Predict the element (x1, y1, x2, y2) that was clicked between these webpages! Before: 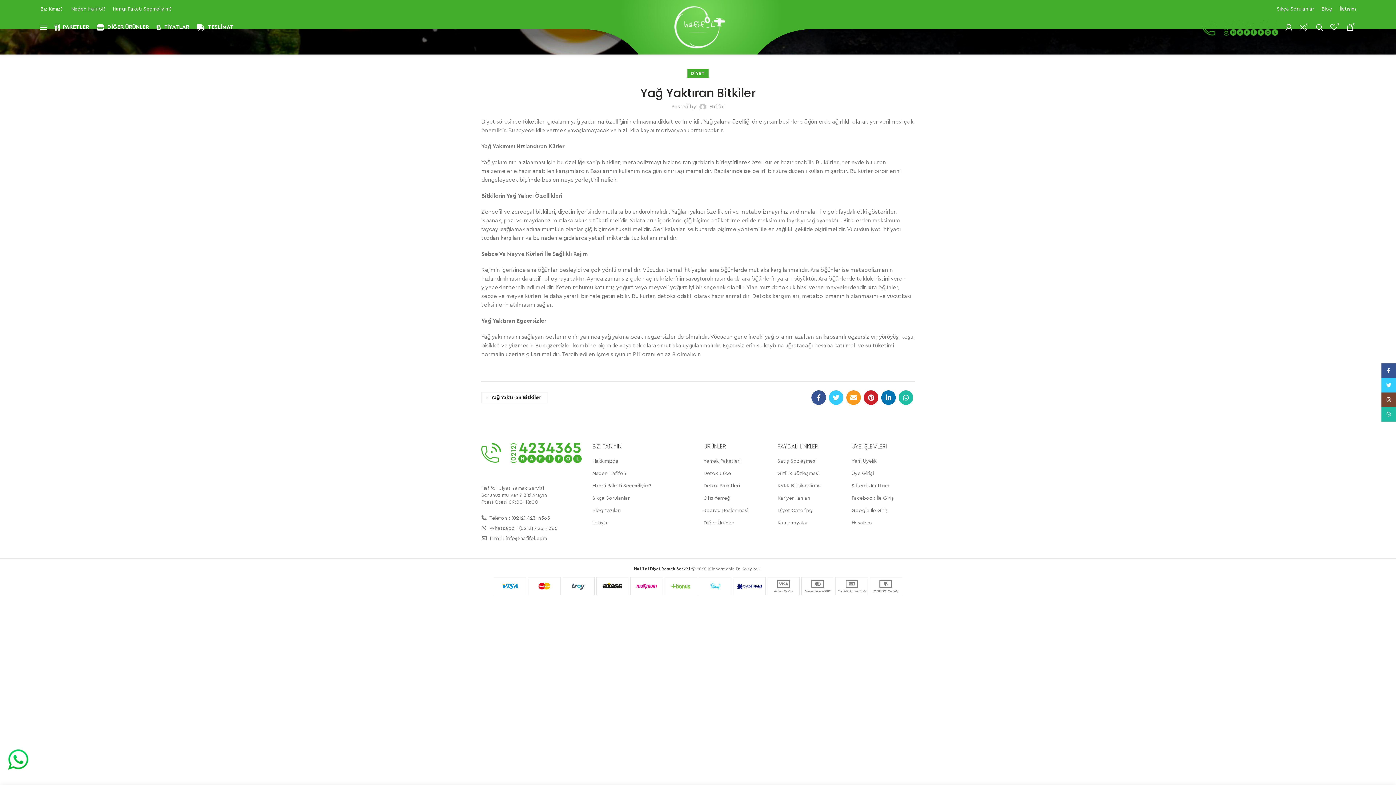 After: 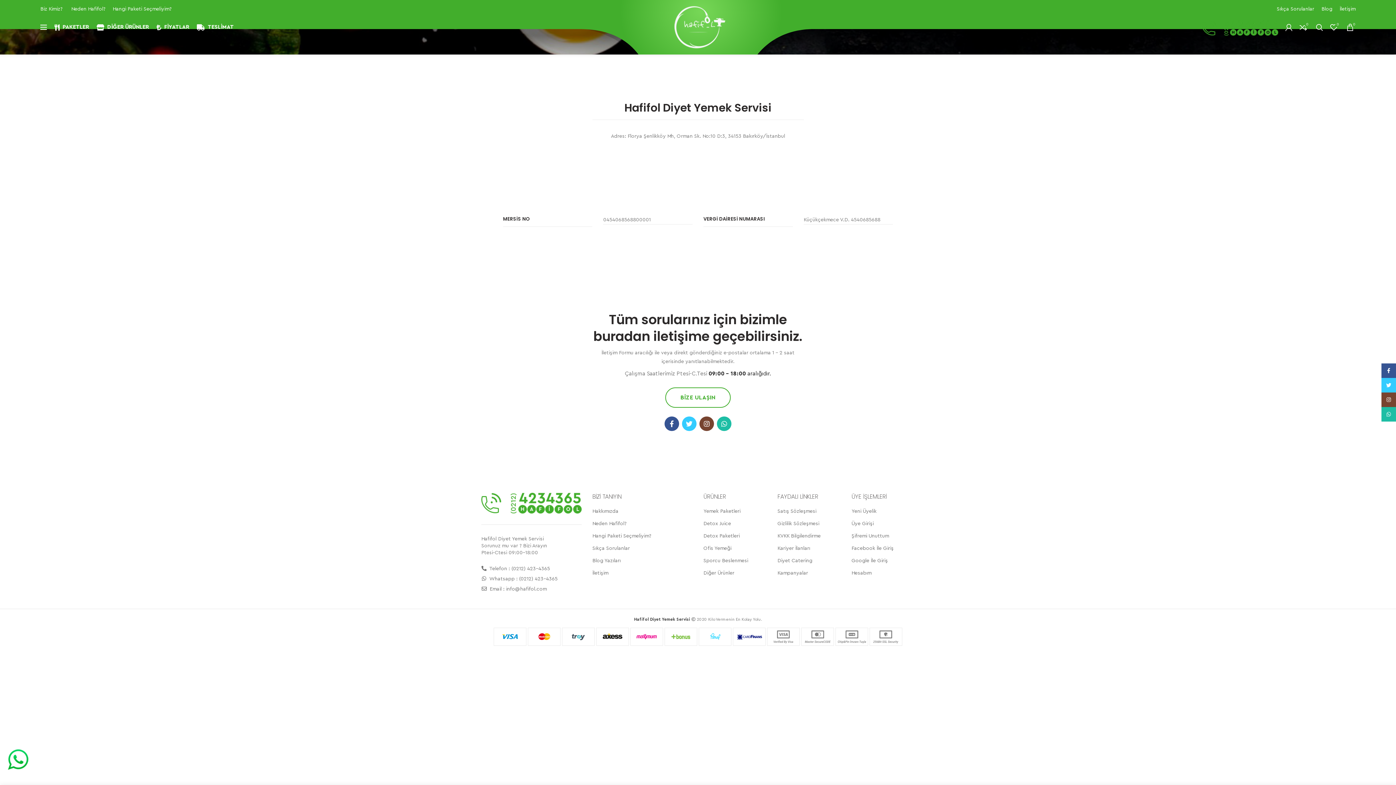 Action: bbox: (592, 520, 608, 525) label: İletişim